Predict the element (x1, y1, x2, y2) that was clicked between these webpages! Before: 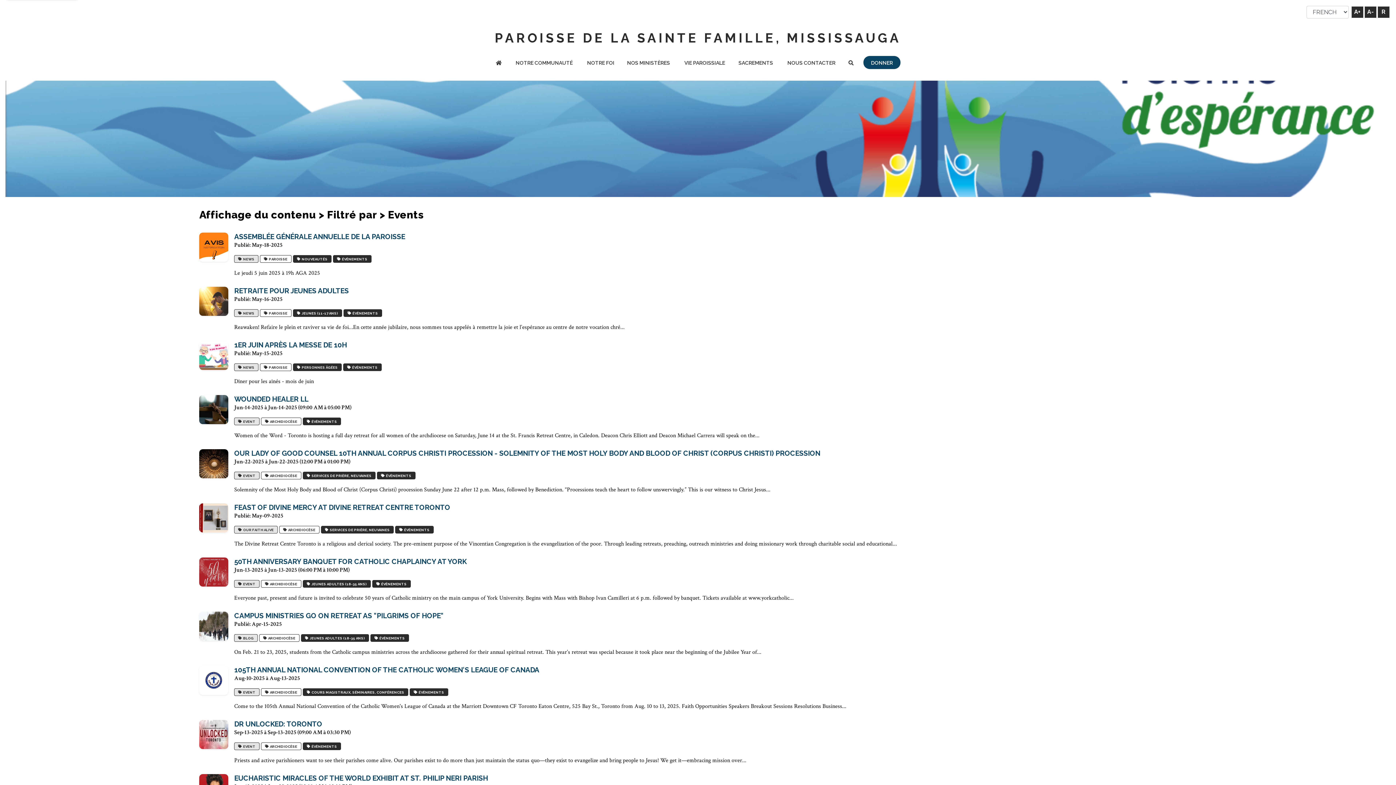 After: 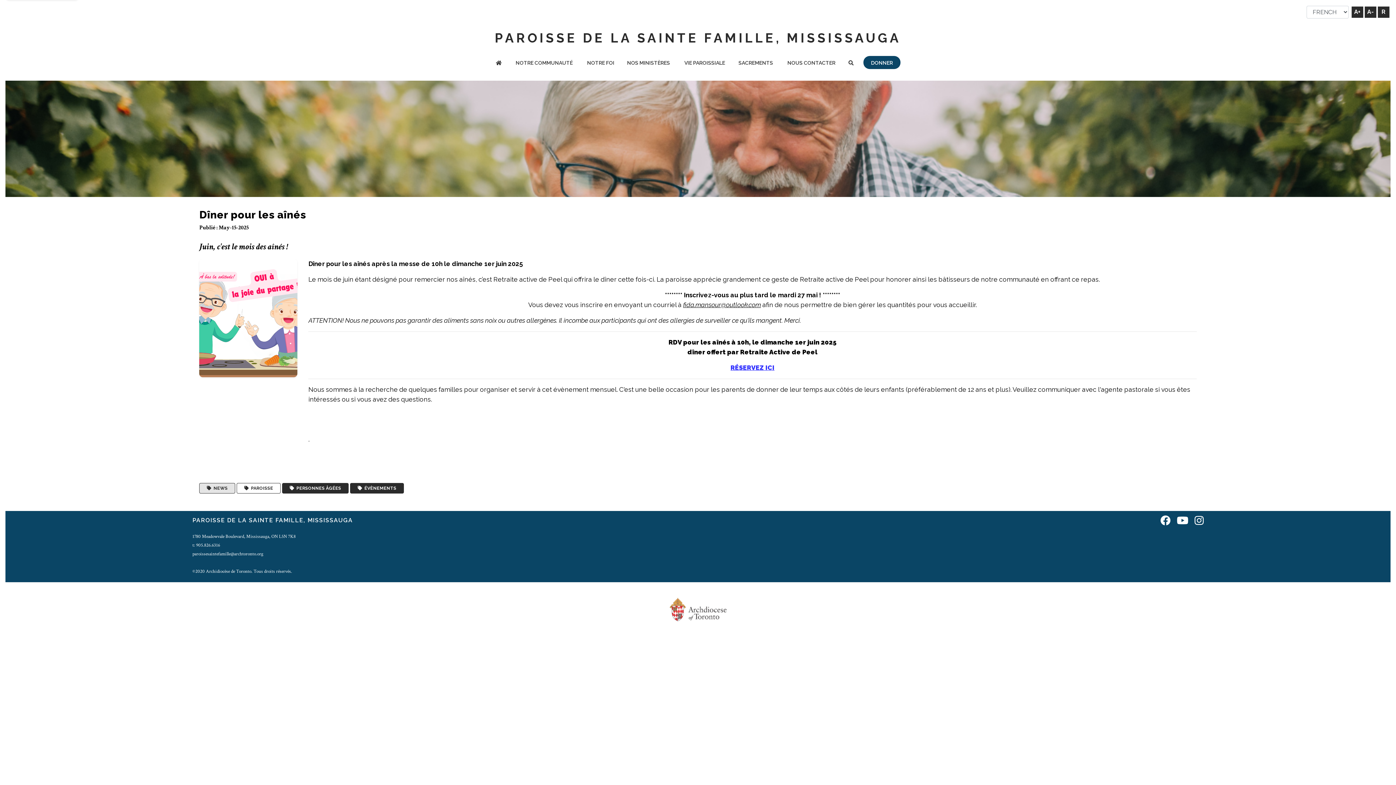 Action: bbox: (234, 341, 1196, 349) label: 1er juin  après la messe de 10h